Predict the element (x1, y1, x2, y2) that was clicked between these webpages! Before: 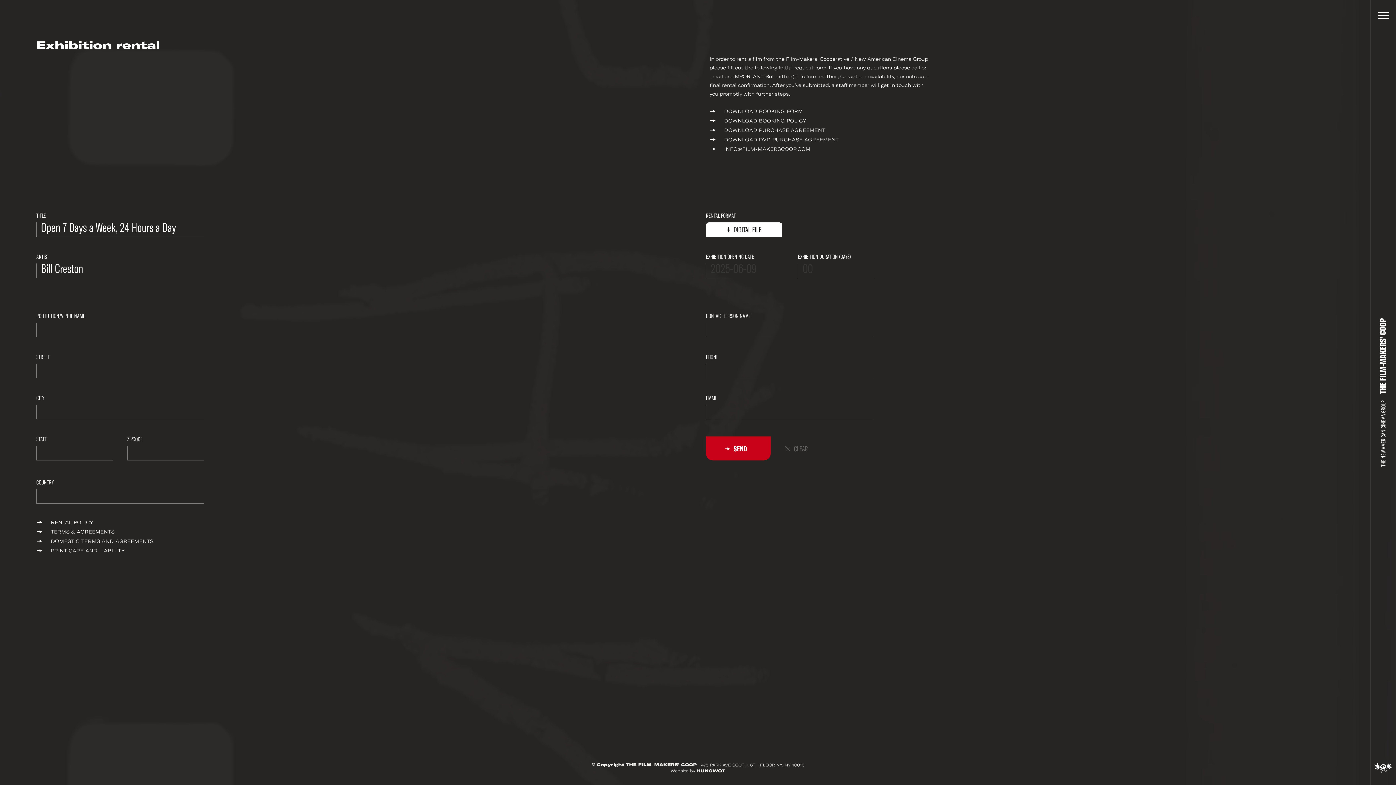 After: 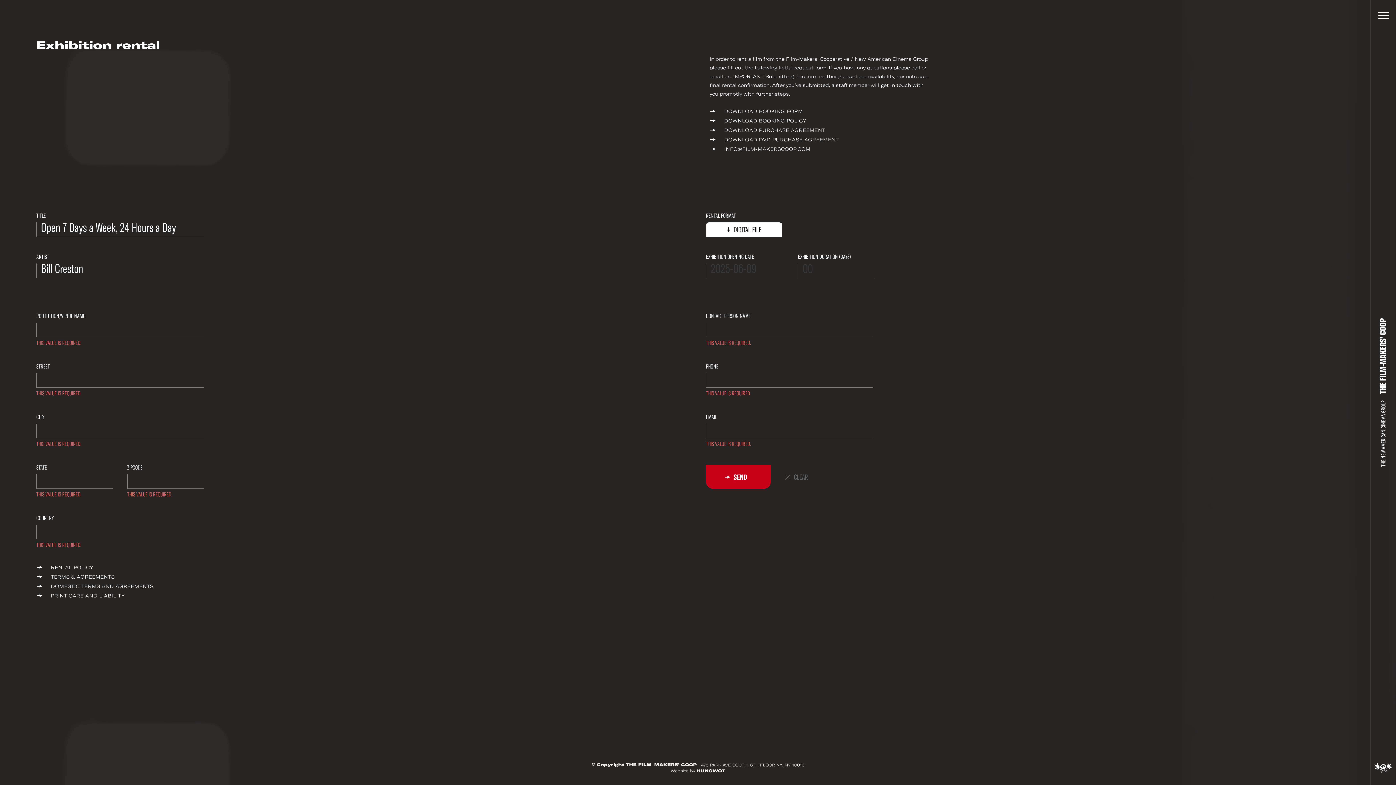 Action: bbox: (706, 436, 770, 460) label:  SEND